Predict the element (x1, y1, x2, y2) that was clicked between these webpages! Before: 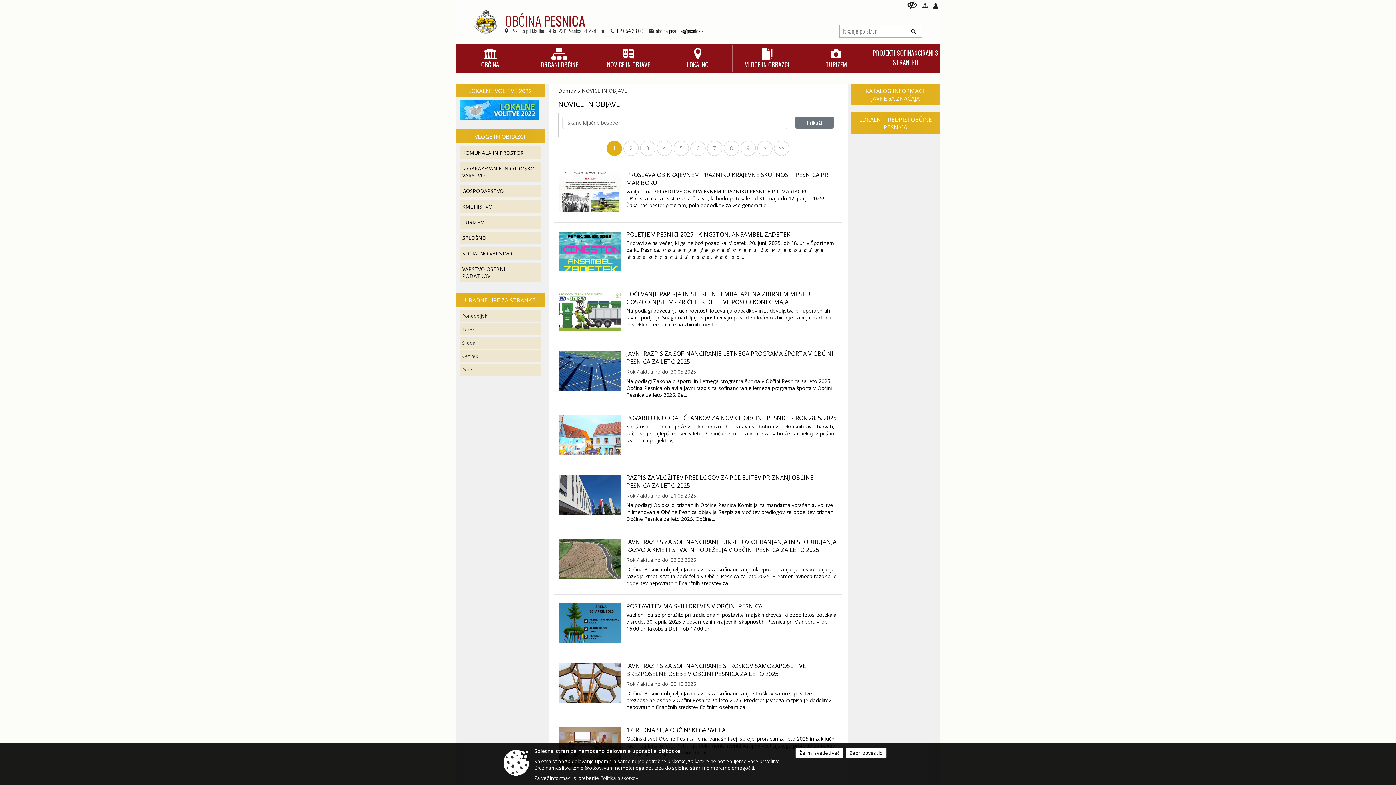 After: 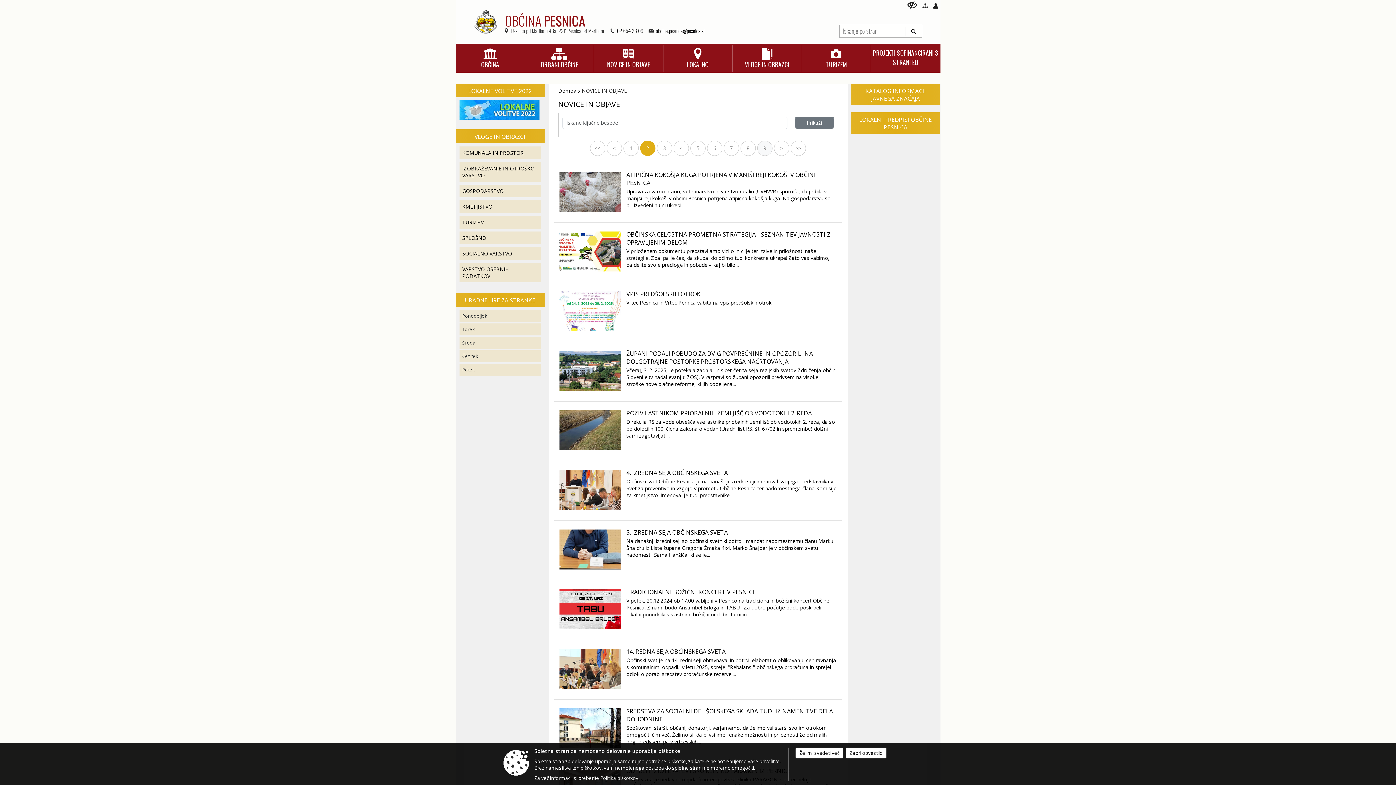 Action: bbox: (757, 140, 772, 155) label: >